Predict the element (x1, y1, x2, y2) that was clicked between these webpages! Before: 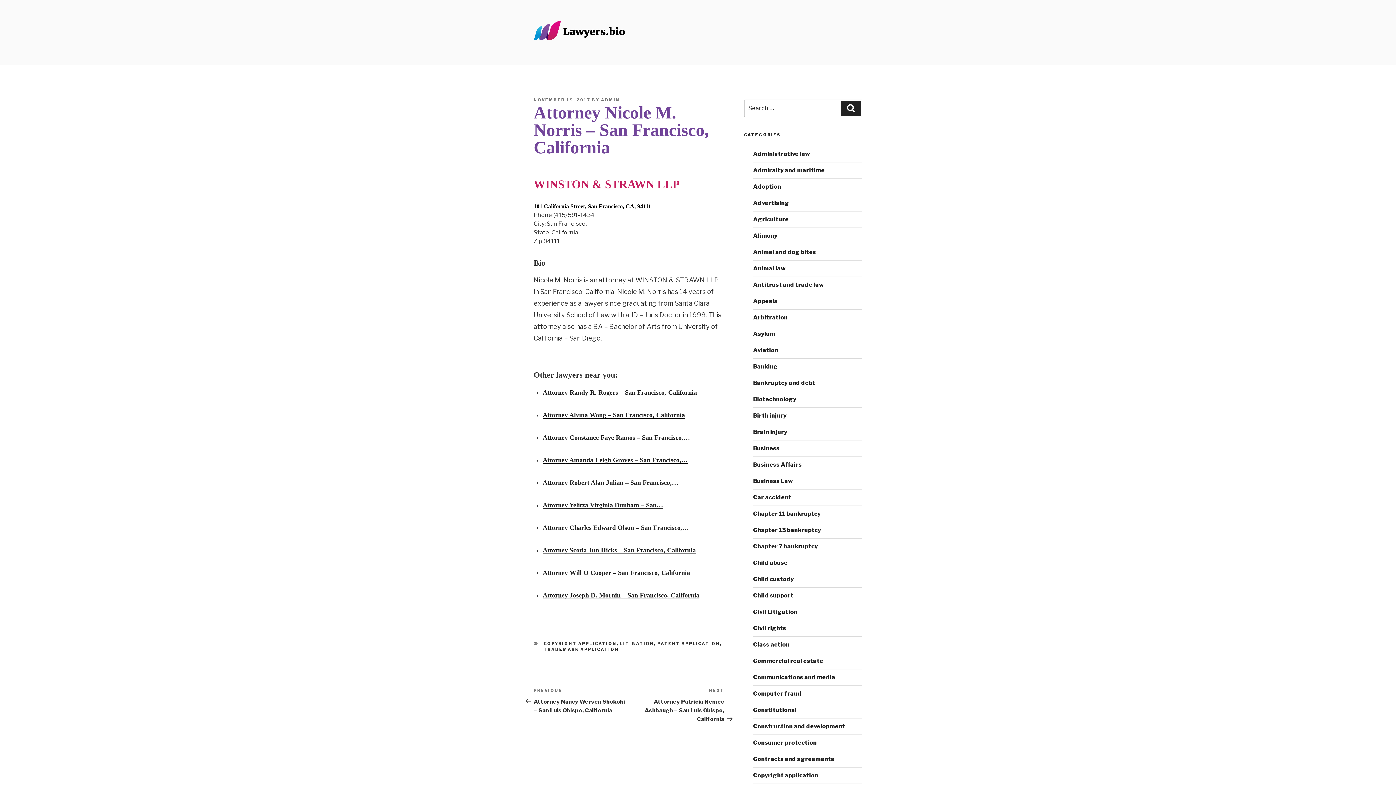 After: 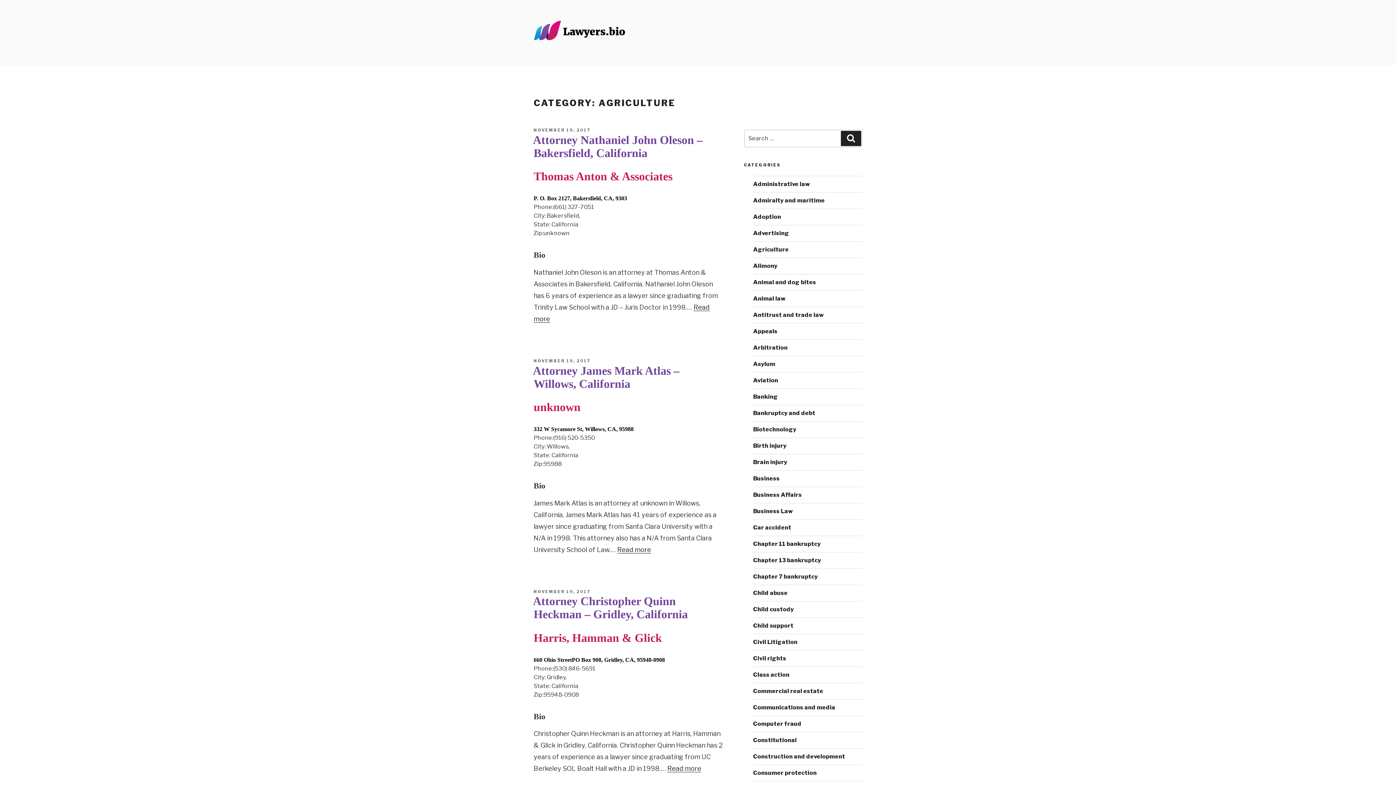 Action: bbox: (753, 216, 788, 223) label: Agriculture